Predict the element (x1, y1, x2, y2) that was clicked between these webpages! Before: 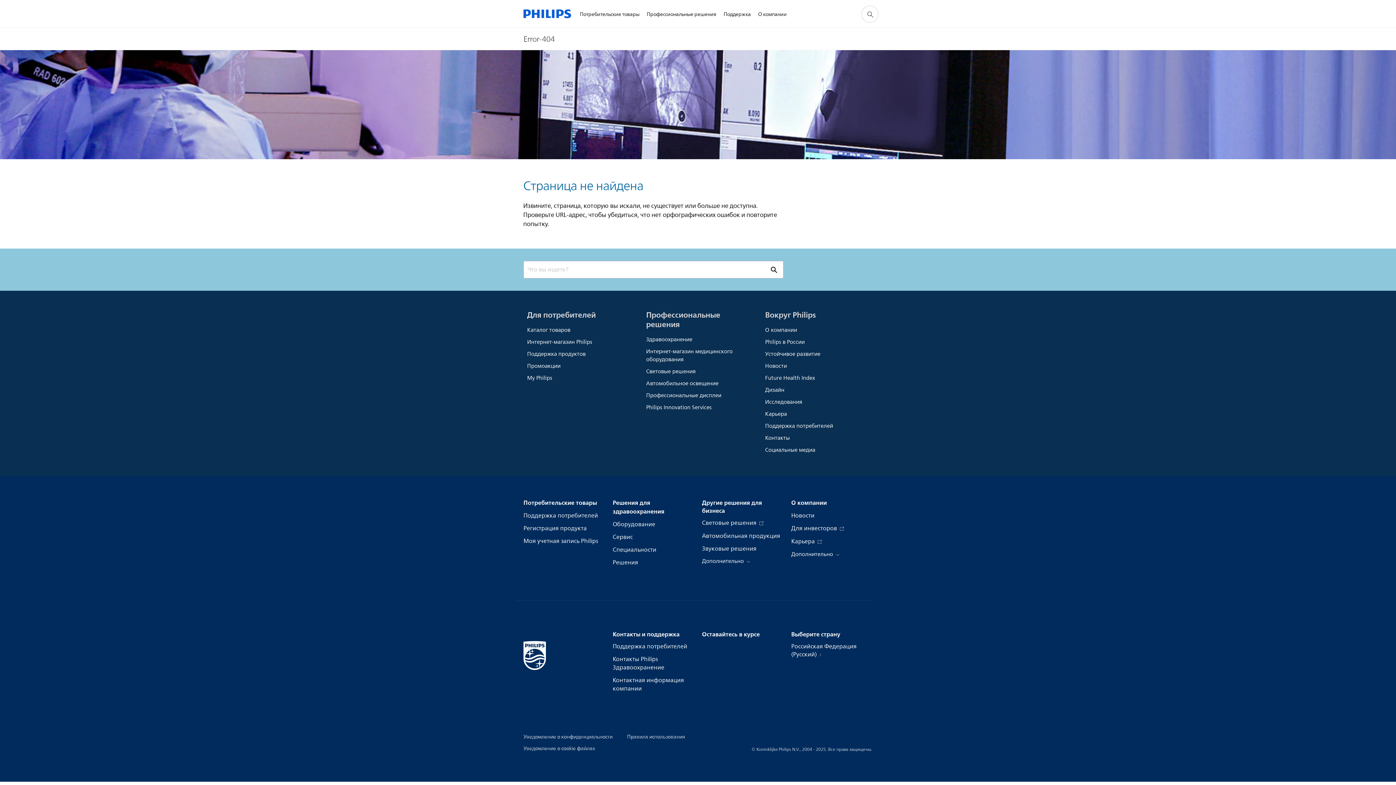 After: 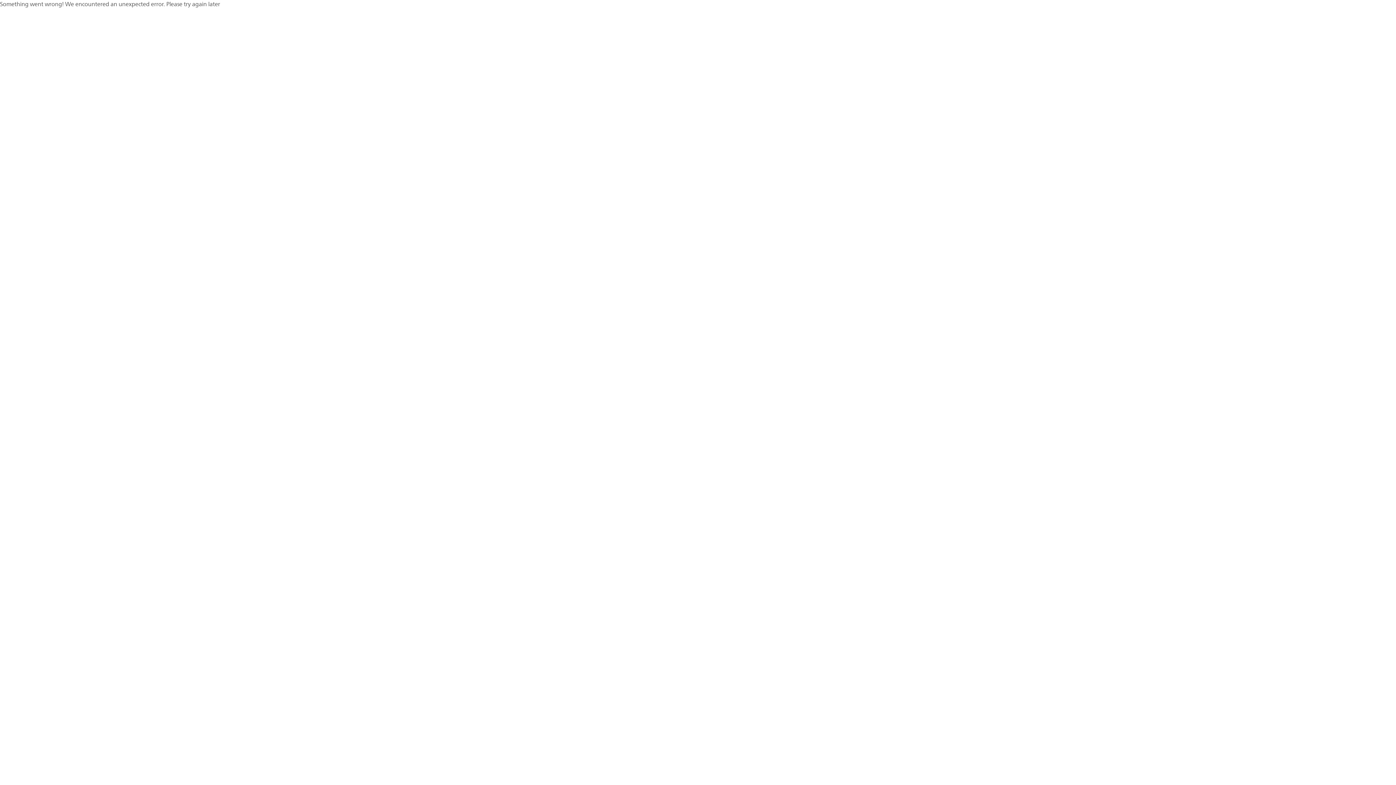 Action: bbox: (612, 558, 638, 567) label: Решения